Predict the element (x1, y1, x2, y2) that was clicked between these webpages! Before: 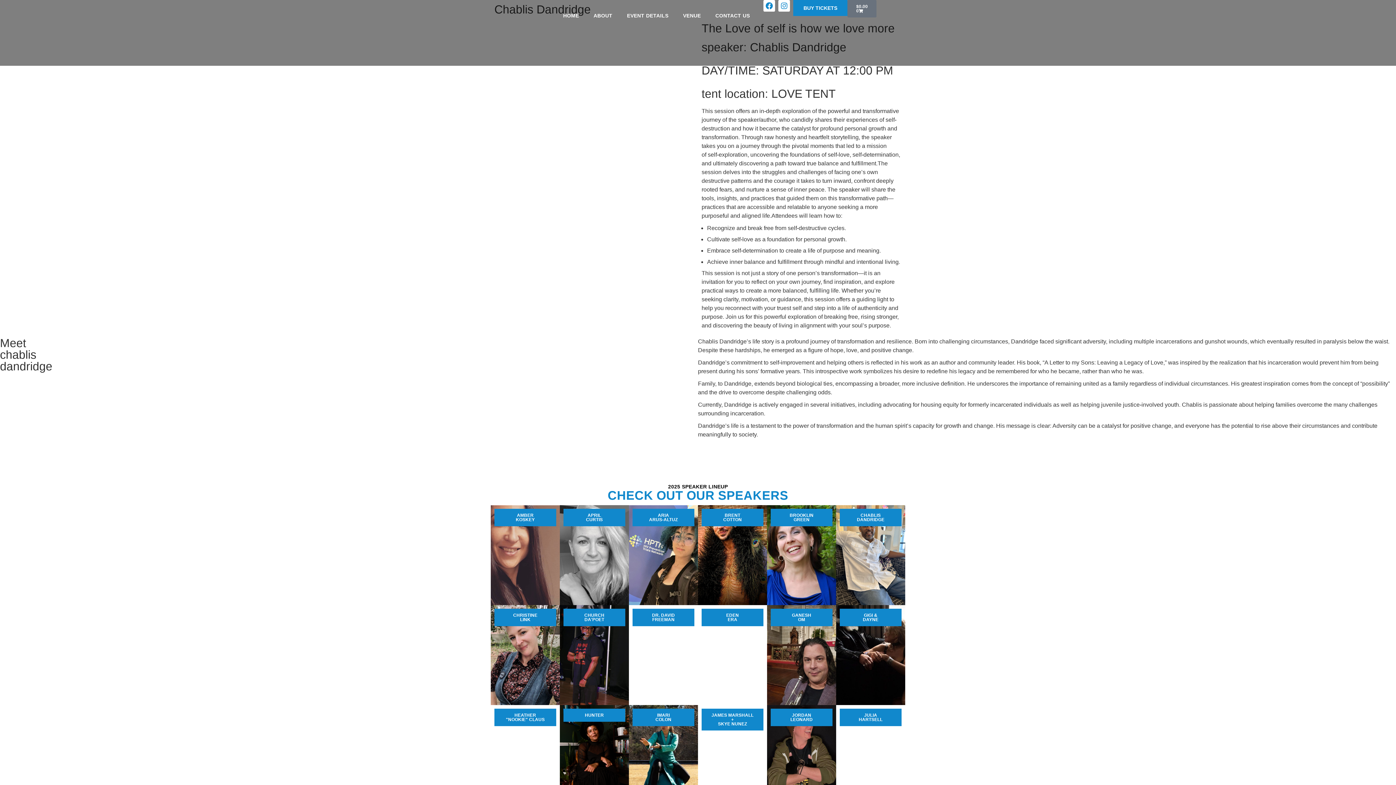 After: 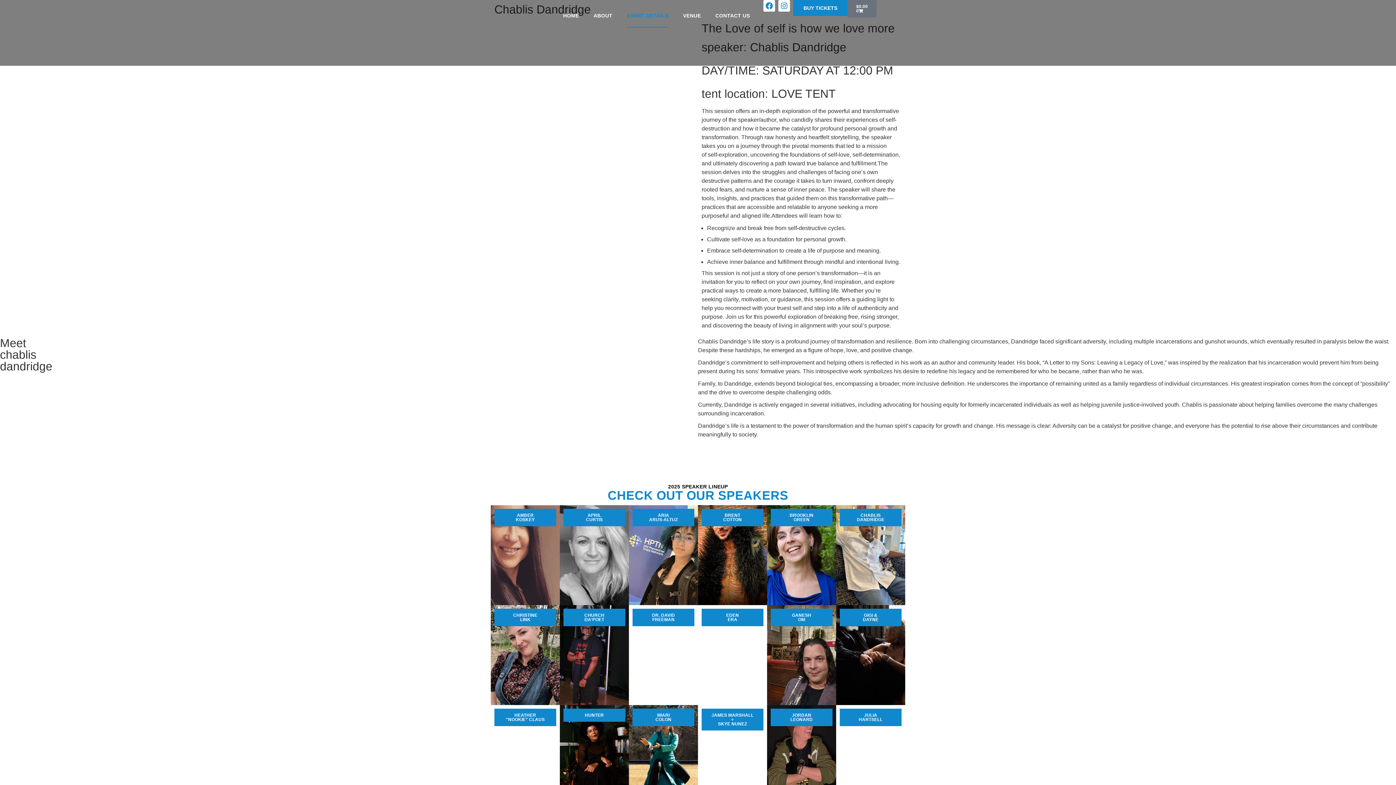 Action: bbox: (627, 3, 668, 27) label: EVENT DETAILS